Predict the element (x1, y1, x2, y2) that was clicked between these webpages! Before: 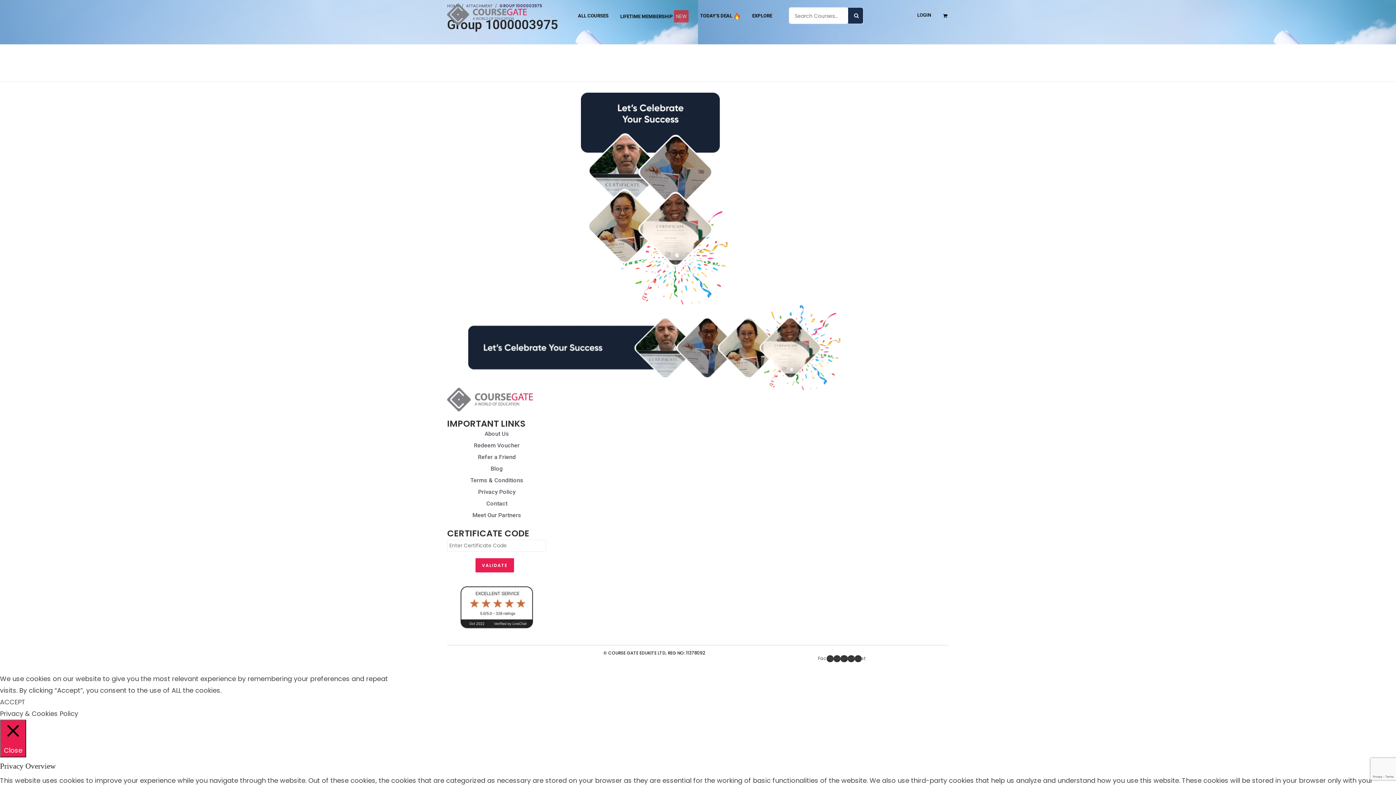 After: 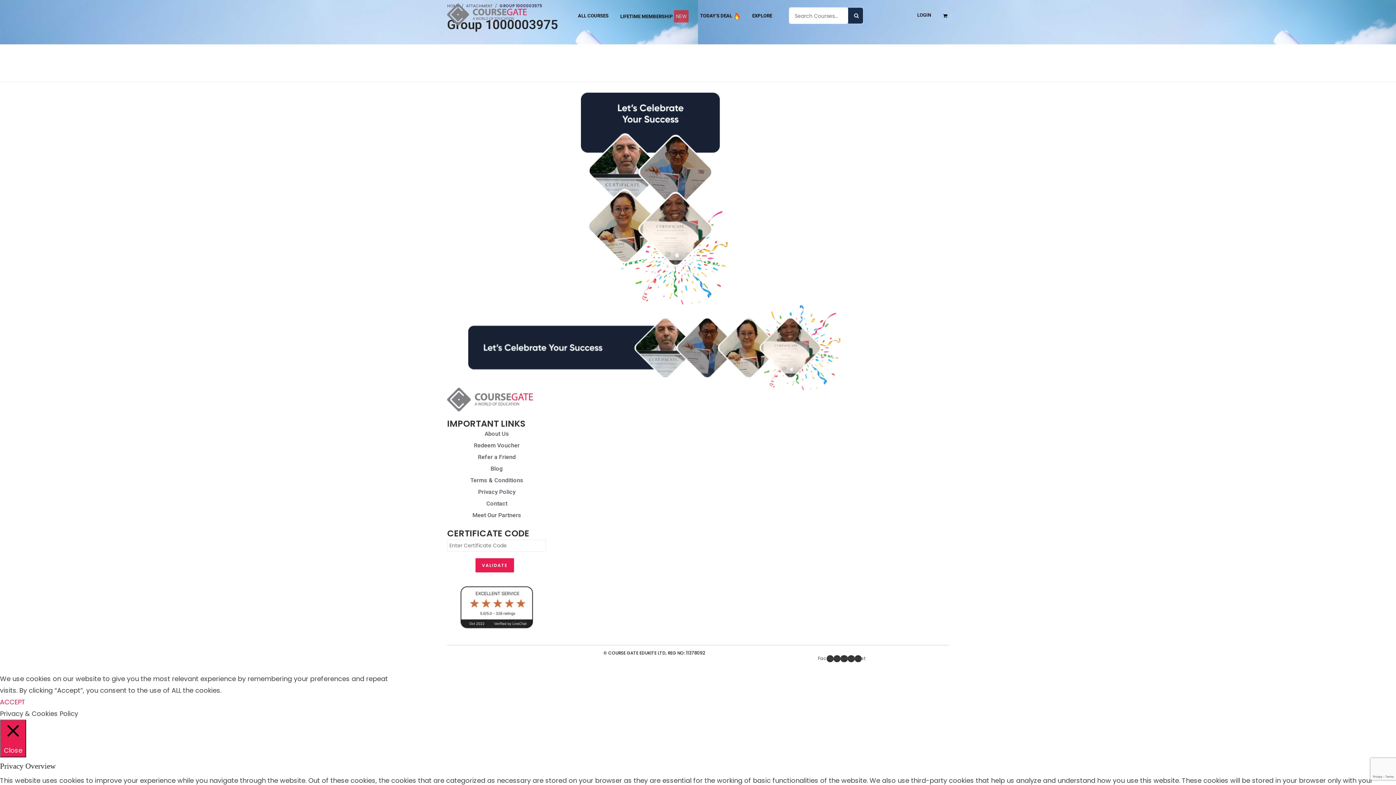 Action: label: ACCEPT bbox: (0, 697, 25, 706)